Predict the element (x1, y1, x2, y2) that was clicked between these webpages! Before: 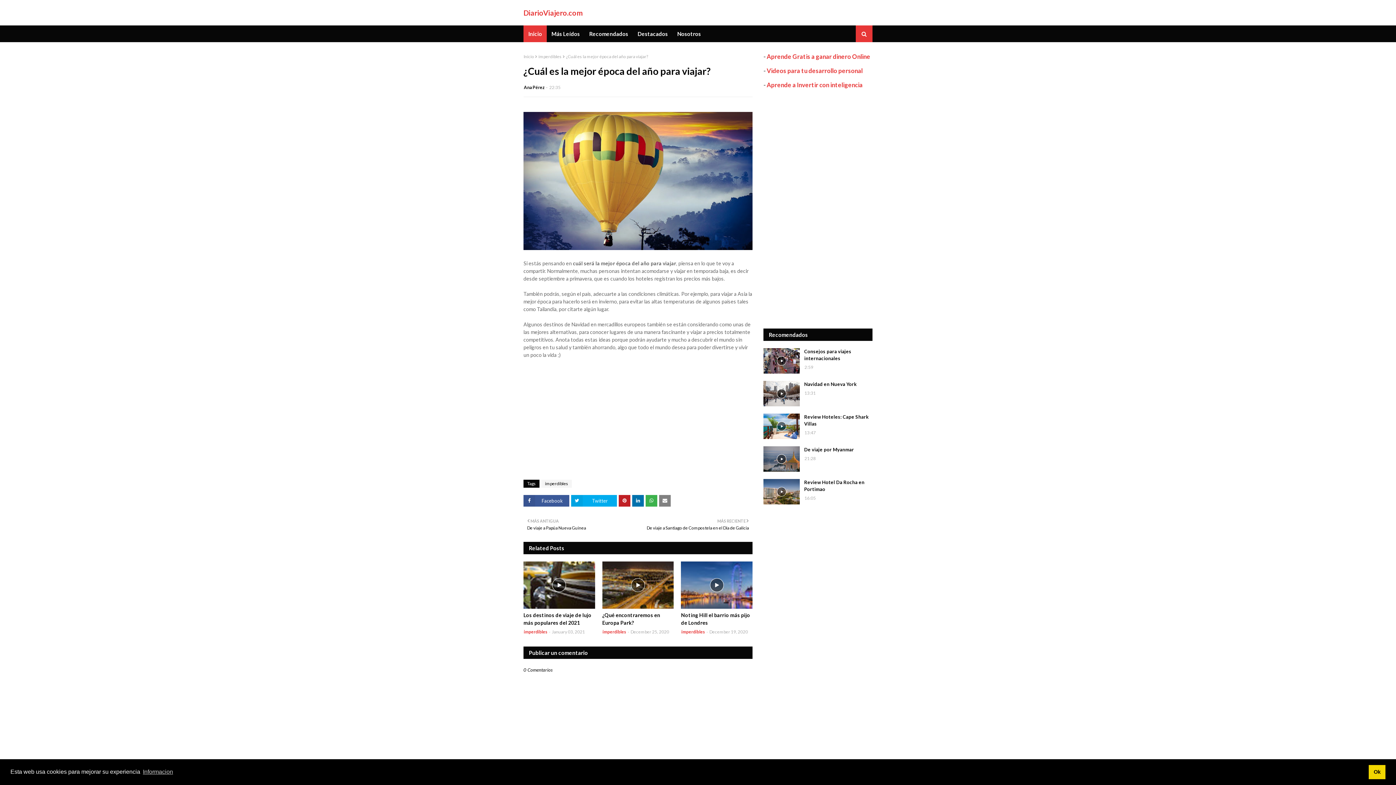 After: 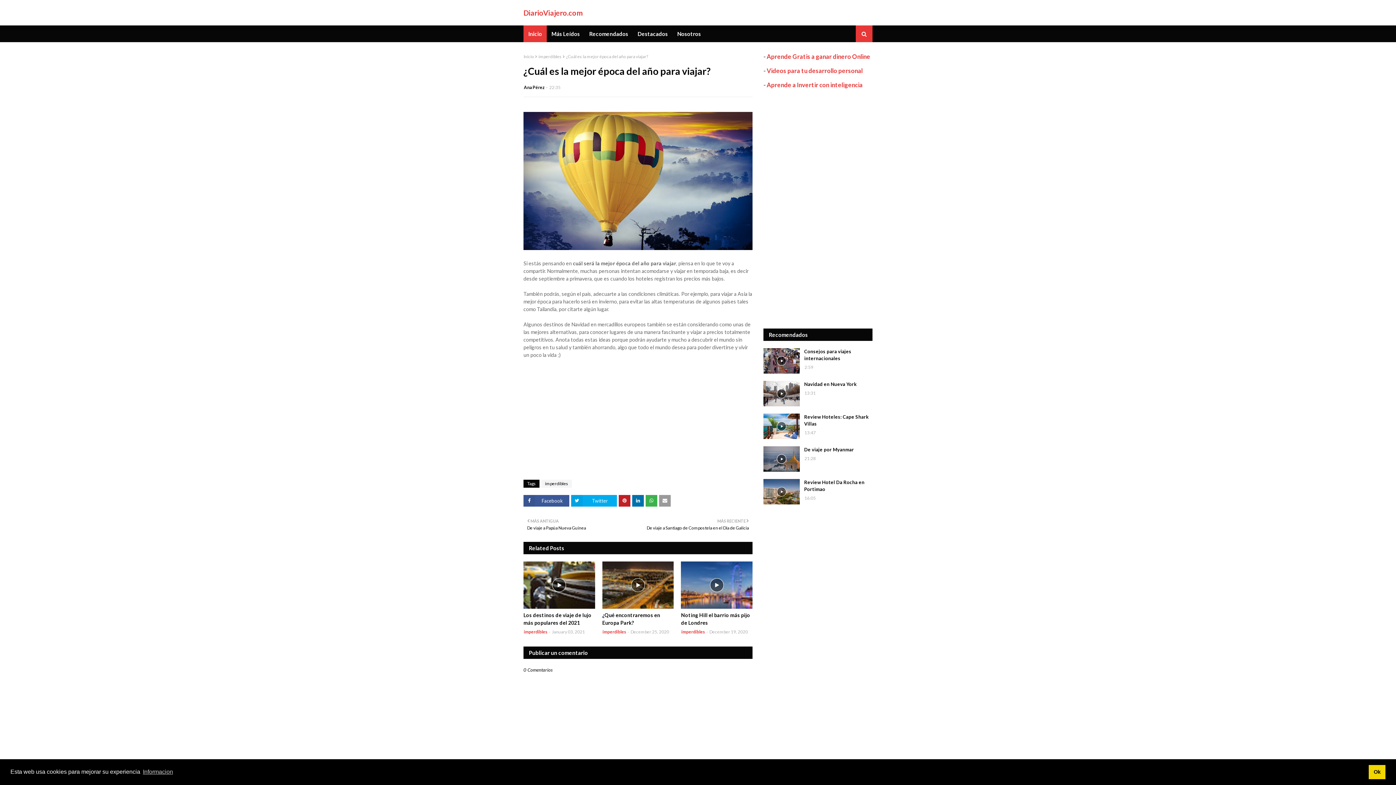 Action: bbox: (659, 495, 670, 507)